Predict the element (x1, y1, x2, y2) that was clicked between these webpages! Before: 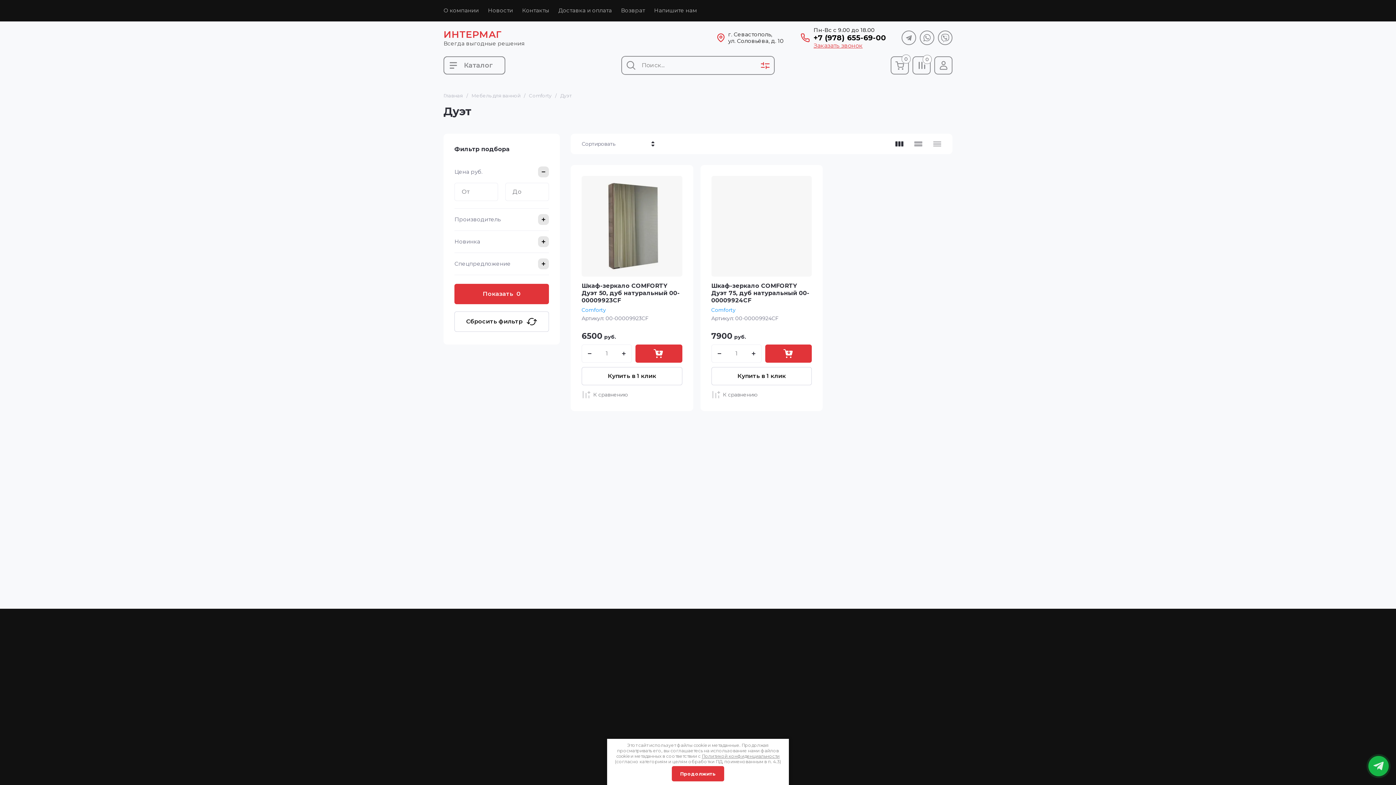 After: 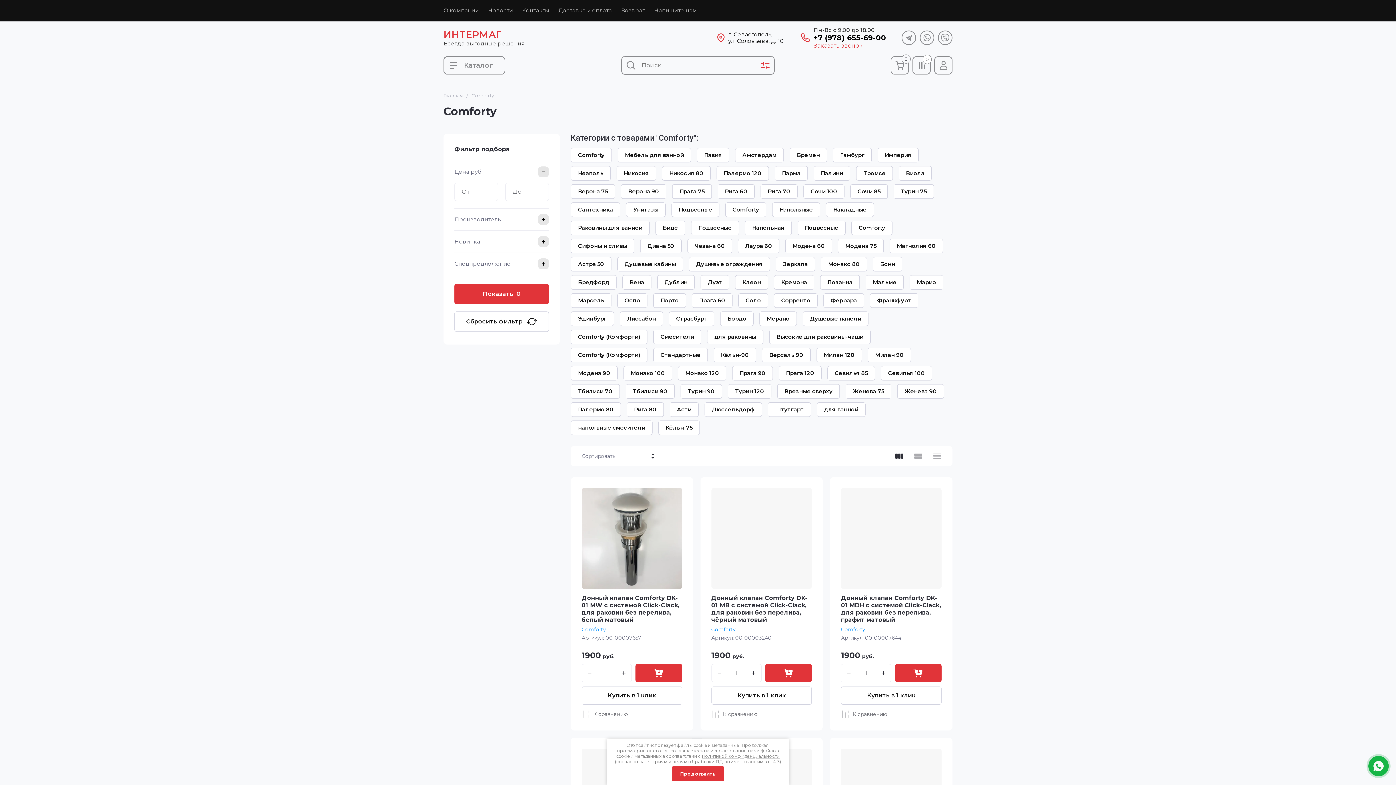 Action: label: Comforty bbox: (711, 307, 735, 313)